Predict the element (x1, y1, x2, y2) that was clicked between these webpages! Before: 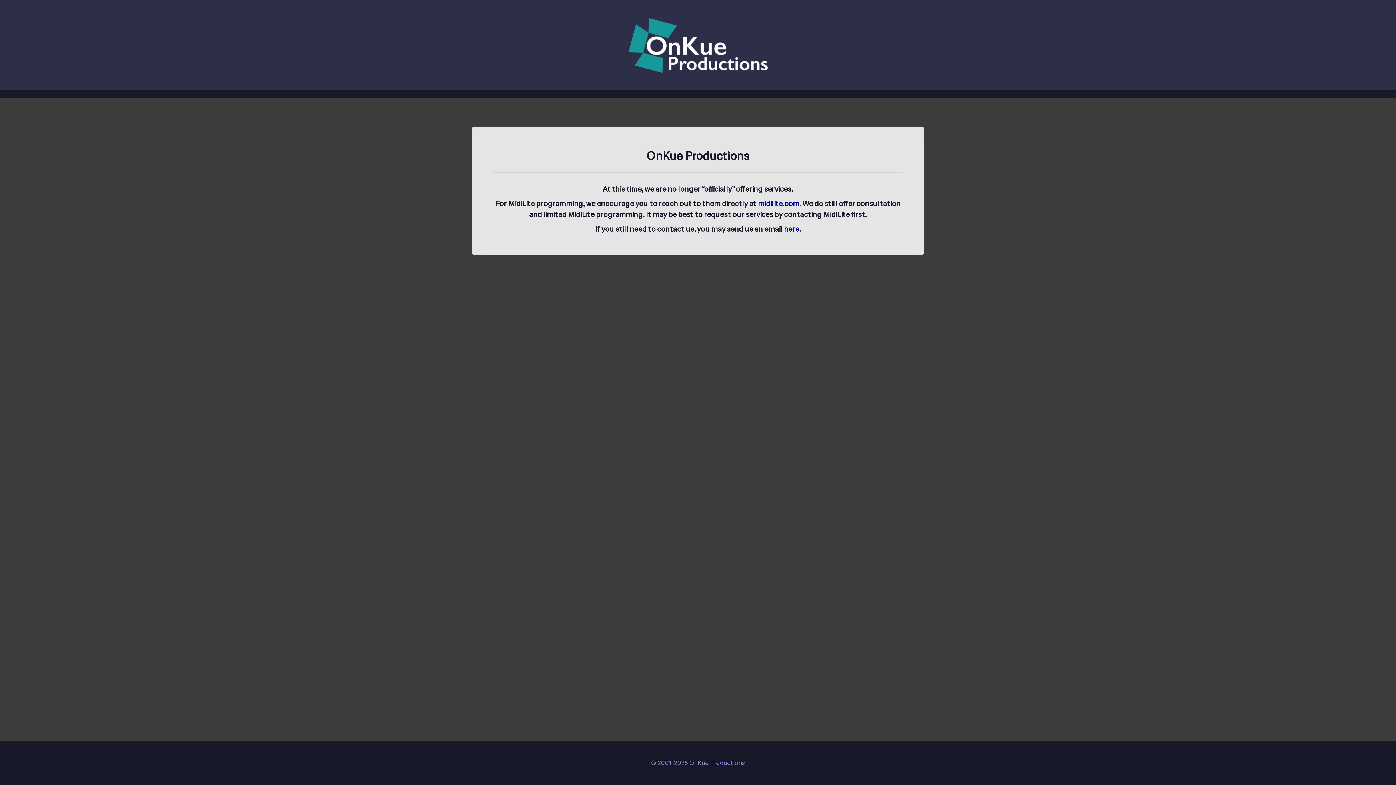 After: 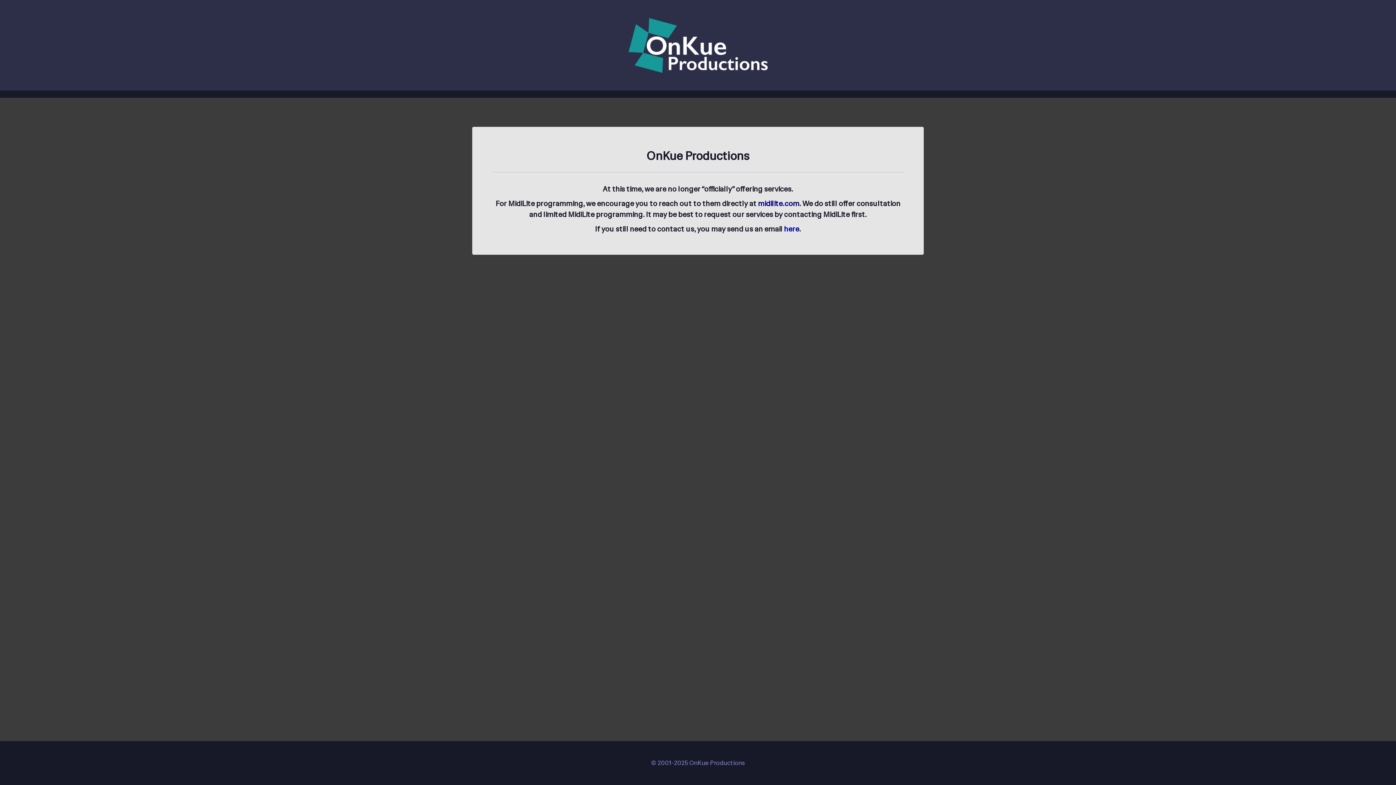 Action: bbox: (758, 198, 799, 208) label: midilite.com